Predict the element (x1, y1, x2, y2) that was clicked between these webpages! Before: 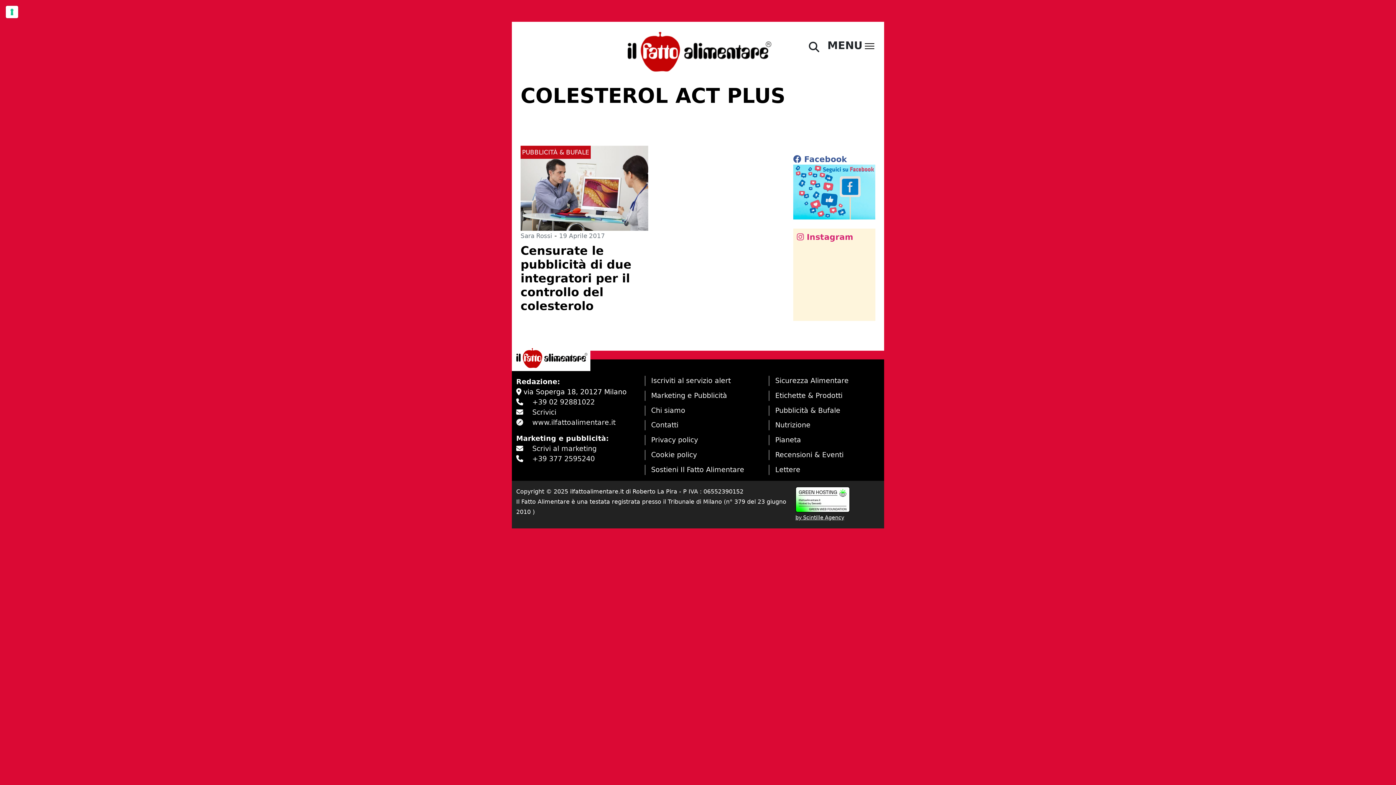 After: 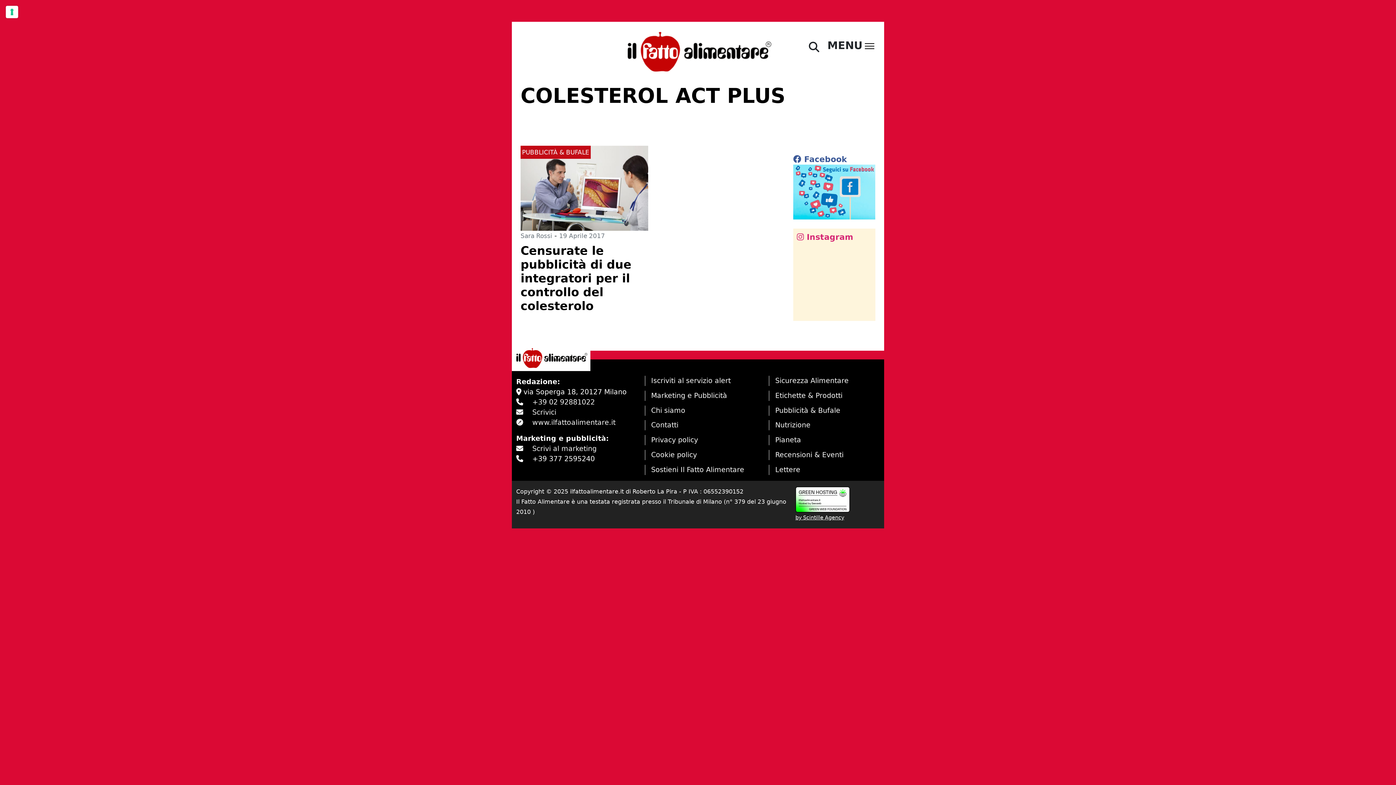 Action: bbox: (525, 454, 594, 463) label: +39 377 2595240